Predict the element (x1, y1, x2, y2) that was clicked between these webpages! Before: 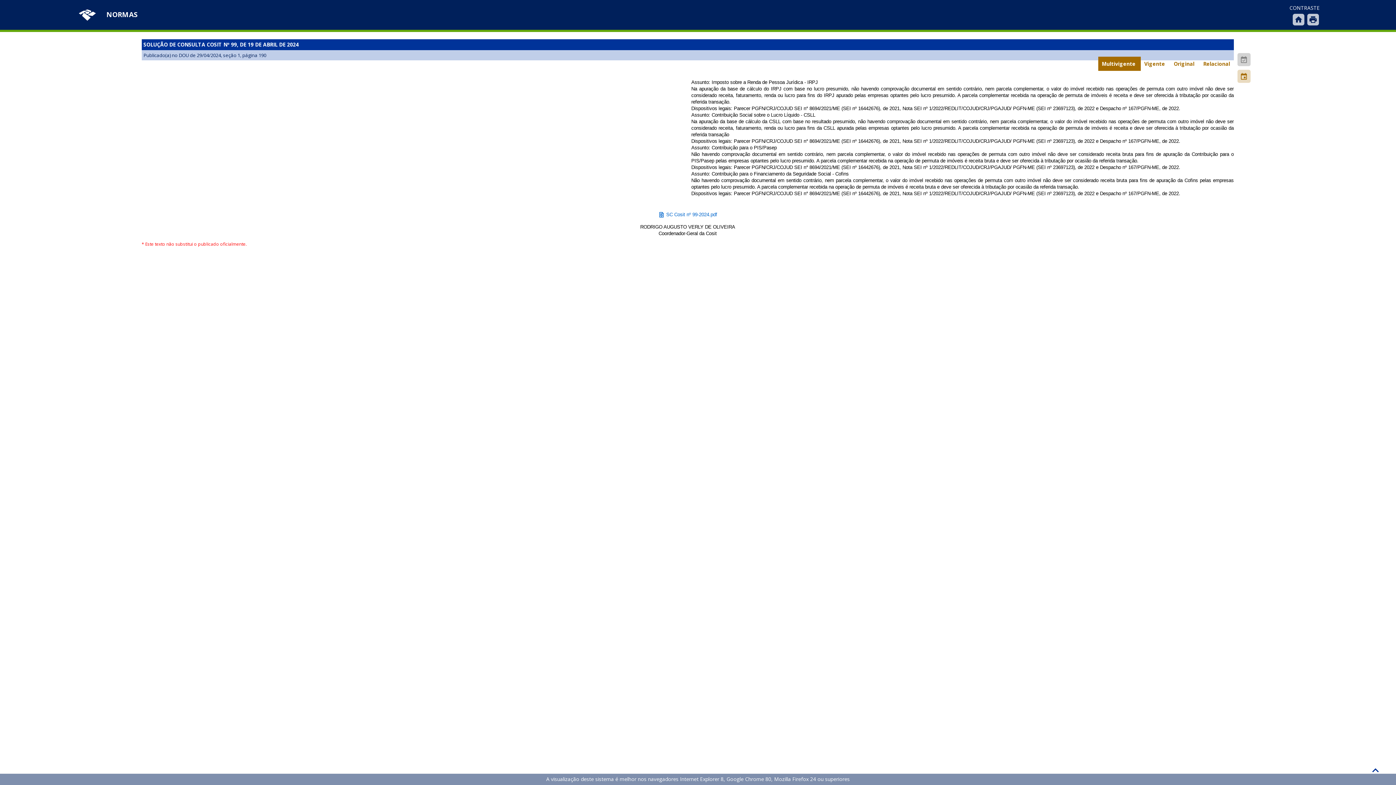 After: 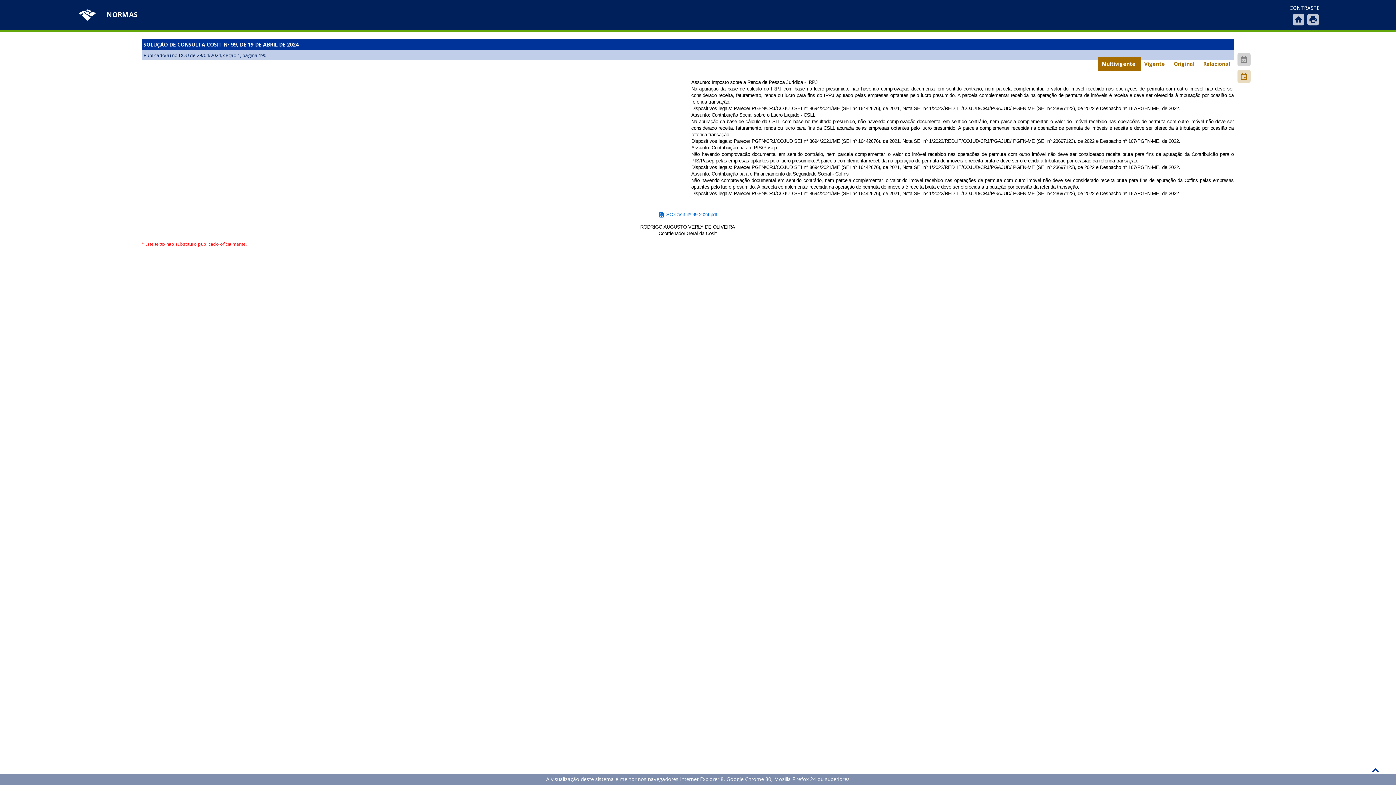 Action: label: keyboard_arrow_up bbox: (1369, 764, 1382, 777)